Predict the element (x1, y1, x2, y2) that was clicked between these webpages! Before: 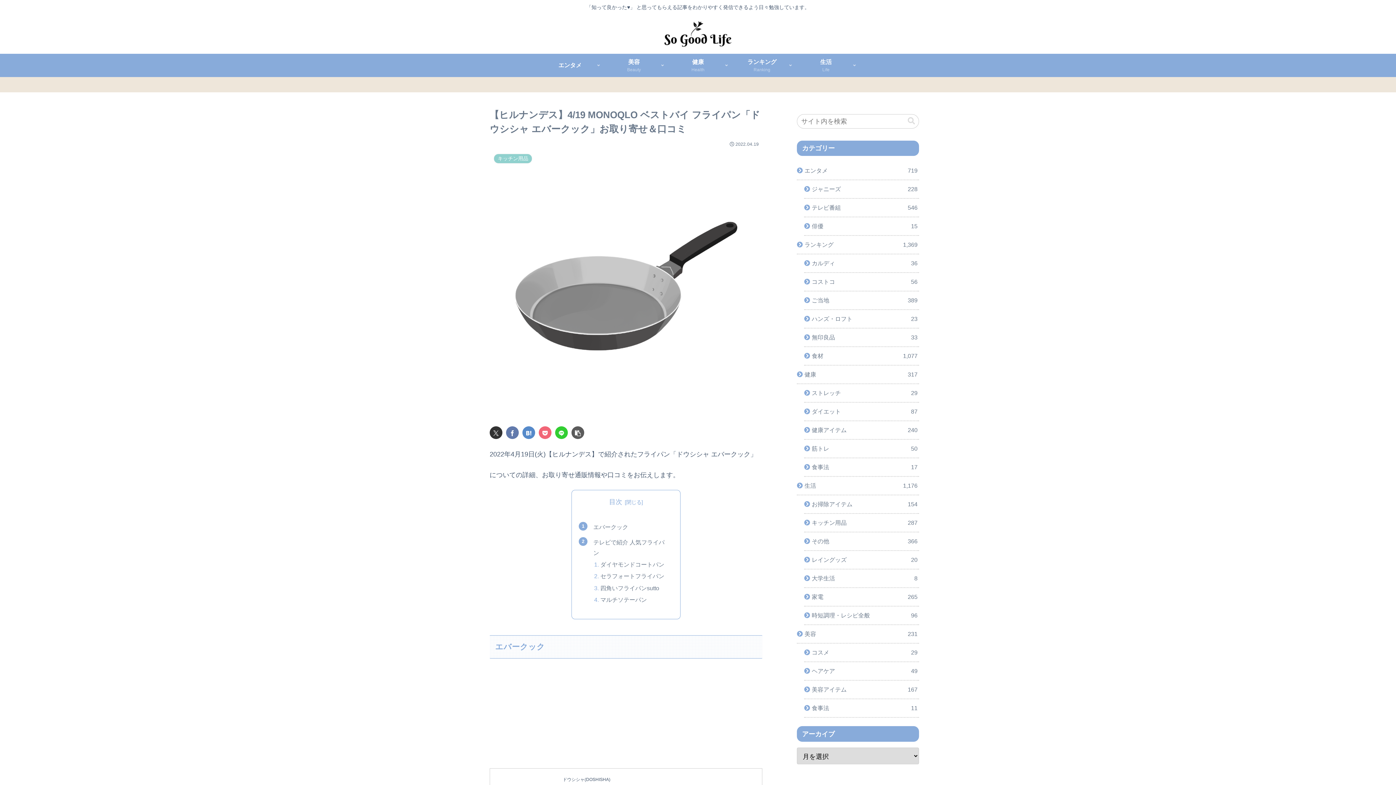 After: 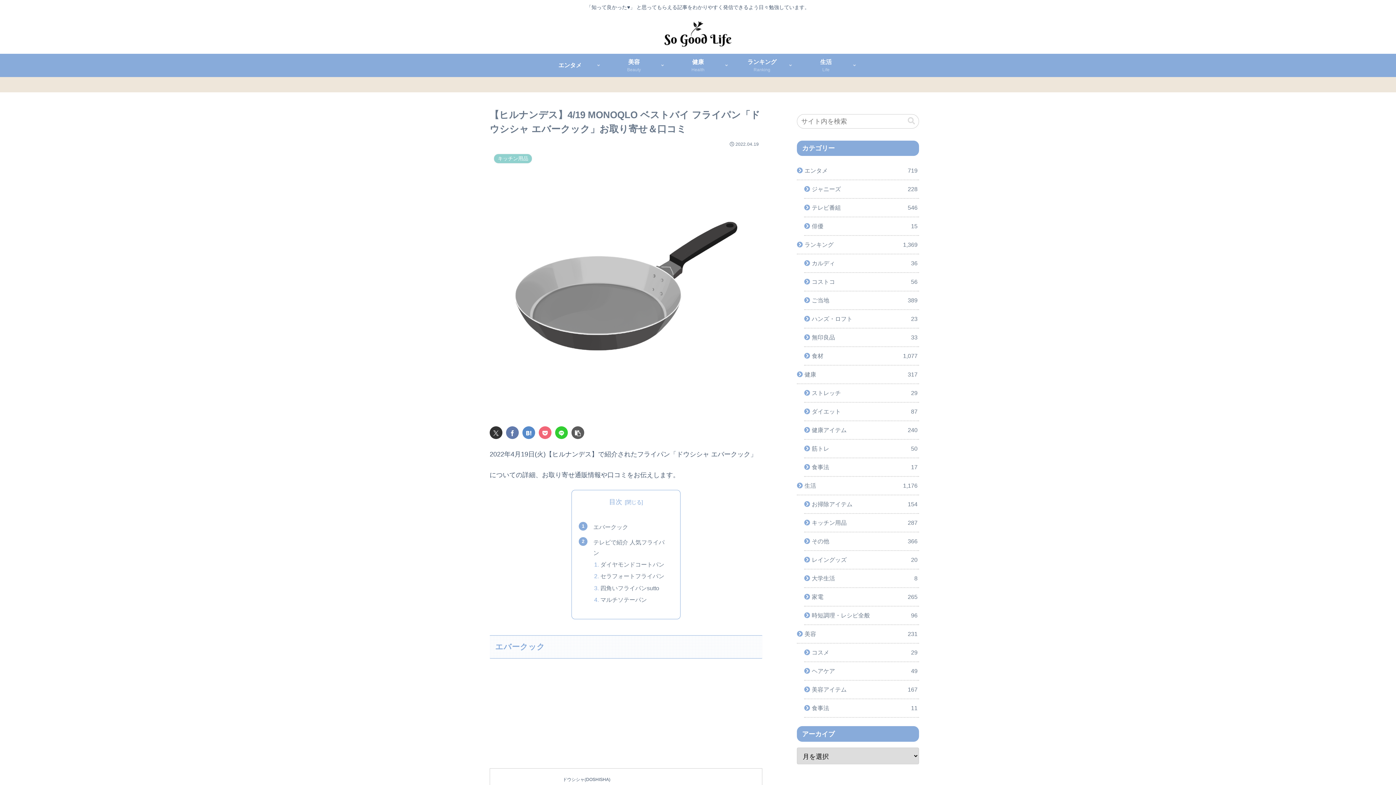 Action: bbox: (522, 426, 535, 439) label: はてブでブックマーク